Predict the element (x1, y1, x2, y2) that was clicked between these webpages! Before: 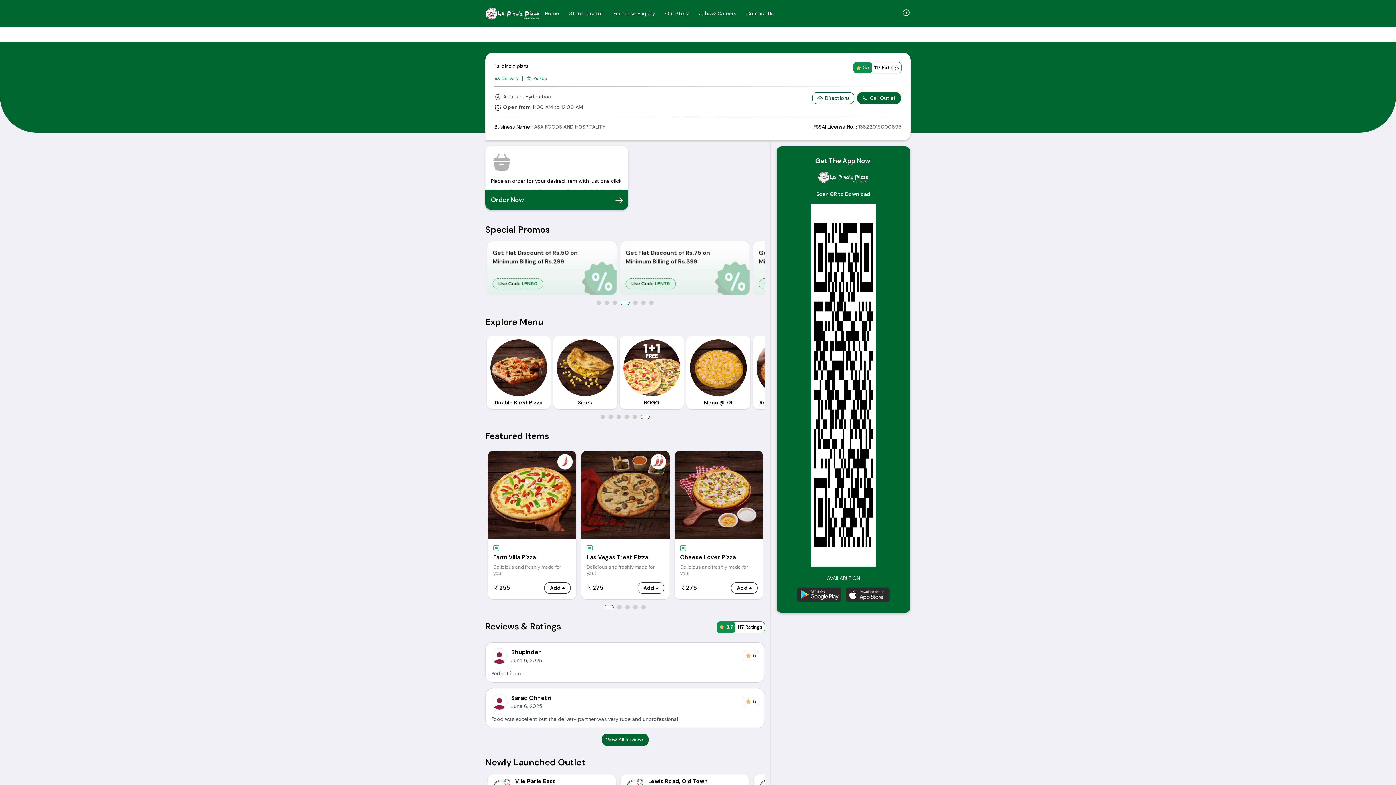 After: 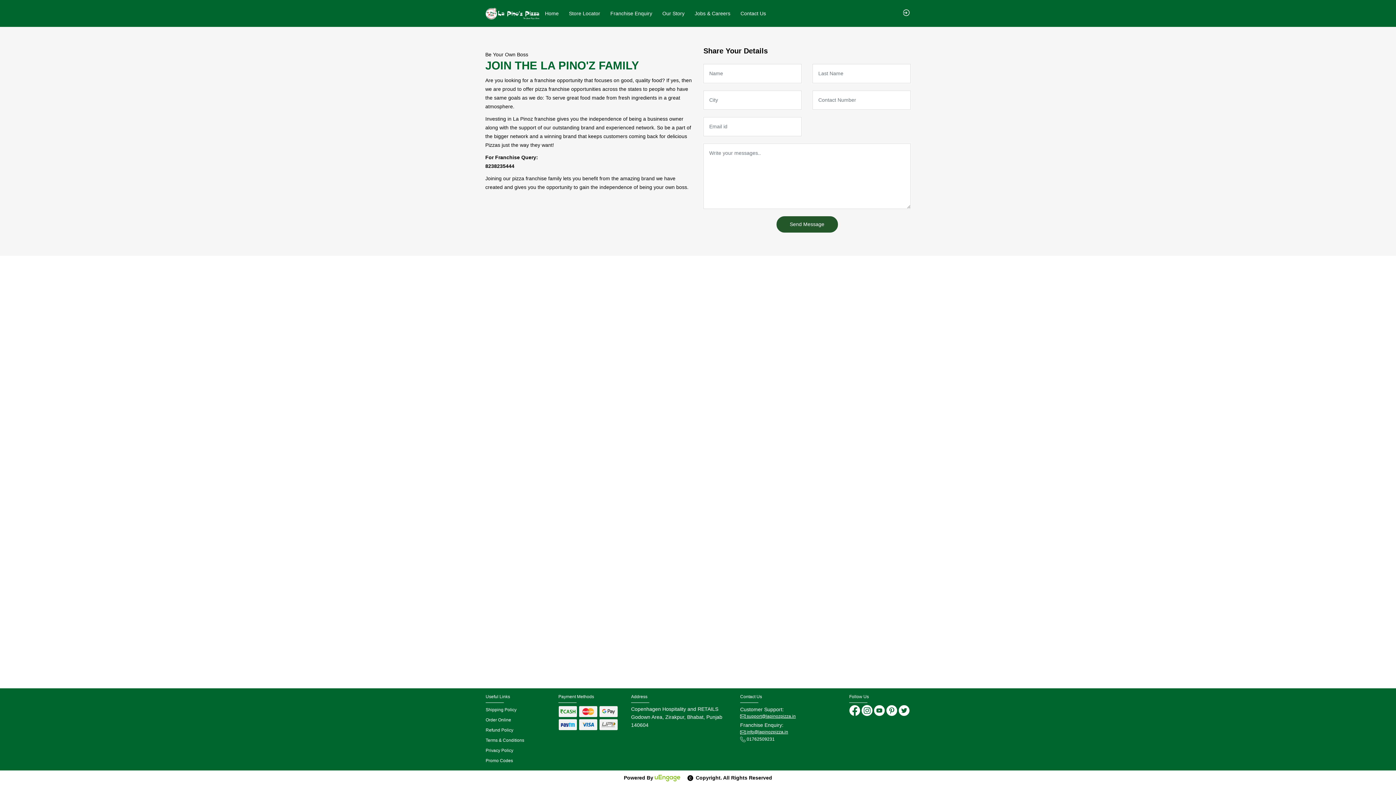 Action: bbox: (608, 0, 660, 26) label: Franchise Enquiry